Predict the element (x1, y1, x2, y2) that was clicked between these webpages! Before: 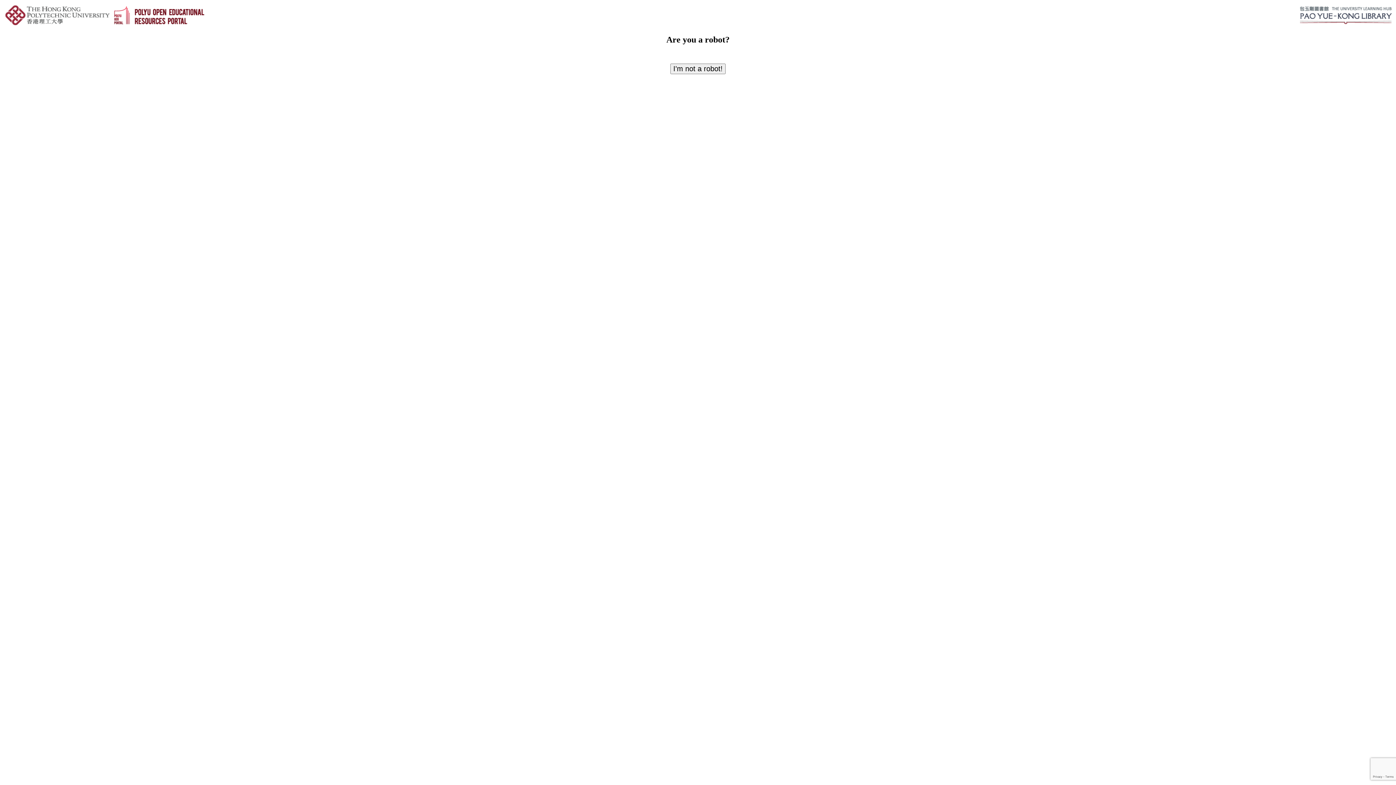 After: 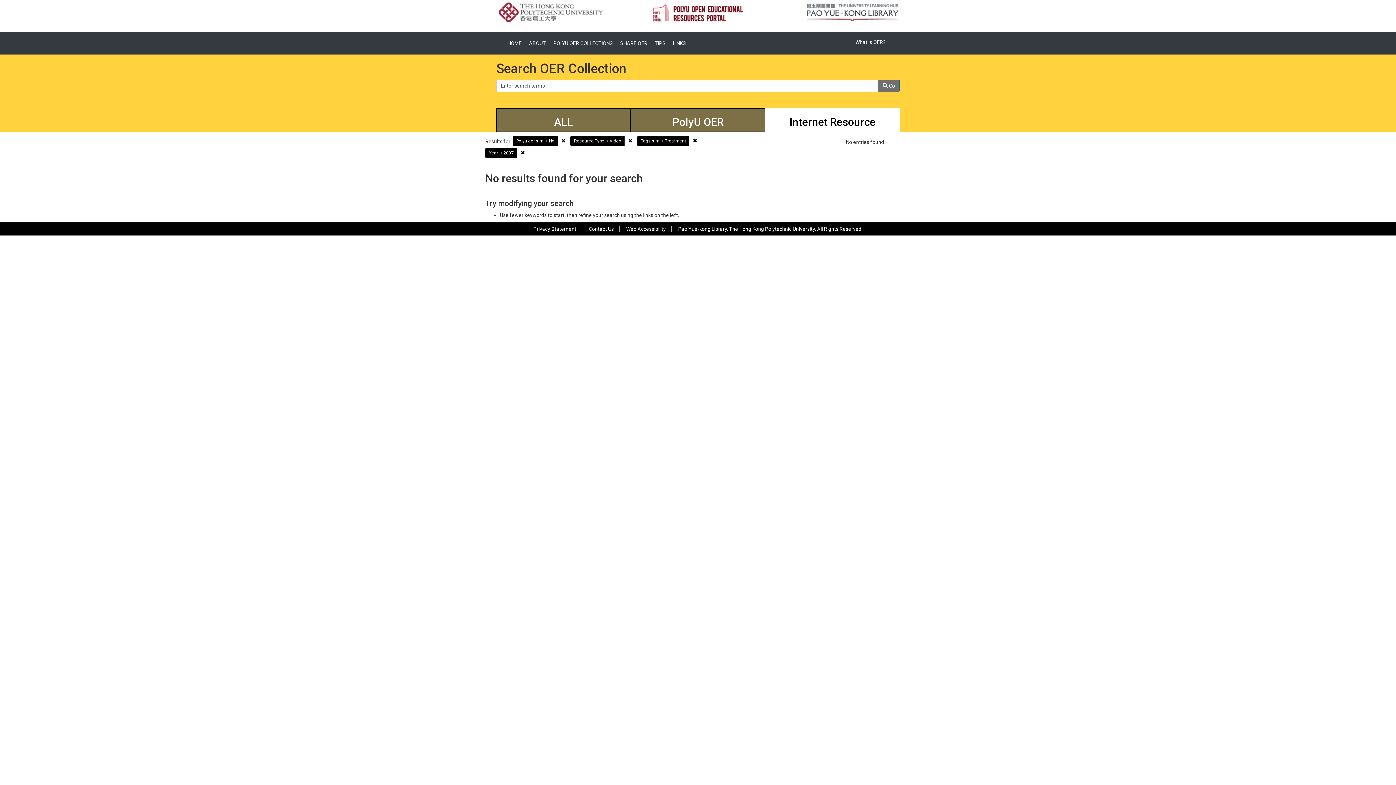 Action: bbox: (670, 63, 725, 74) label: I'm not a robot!